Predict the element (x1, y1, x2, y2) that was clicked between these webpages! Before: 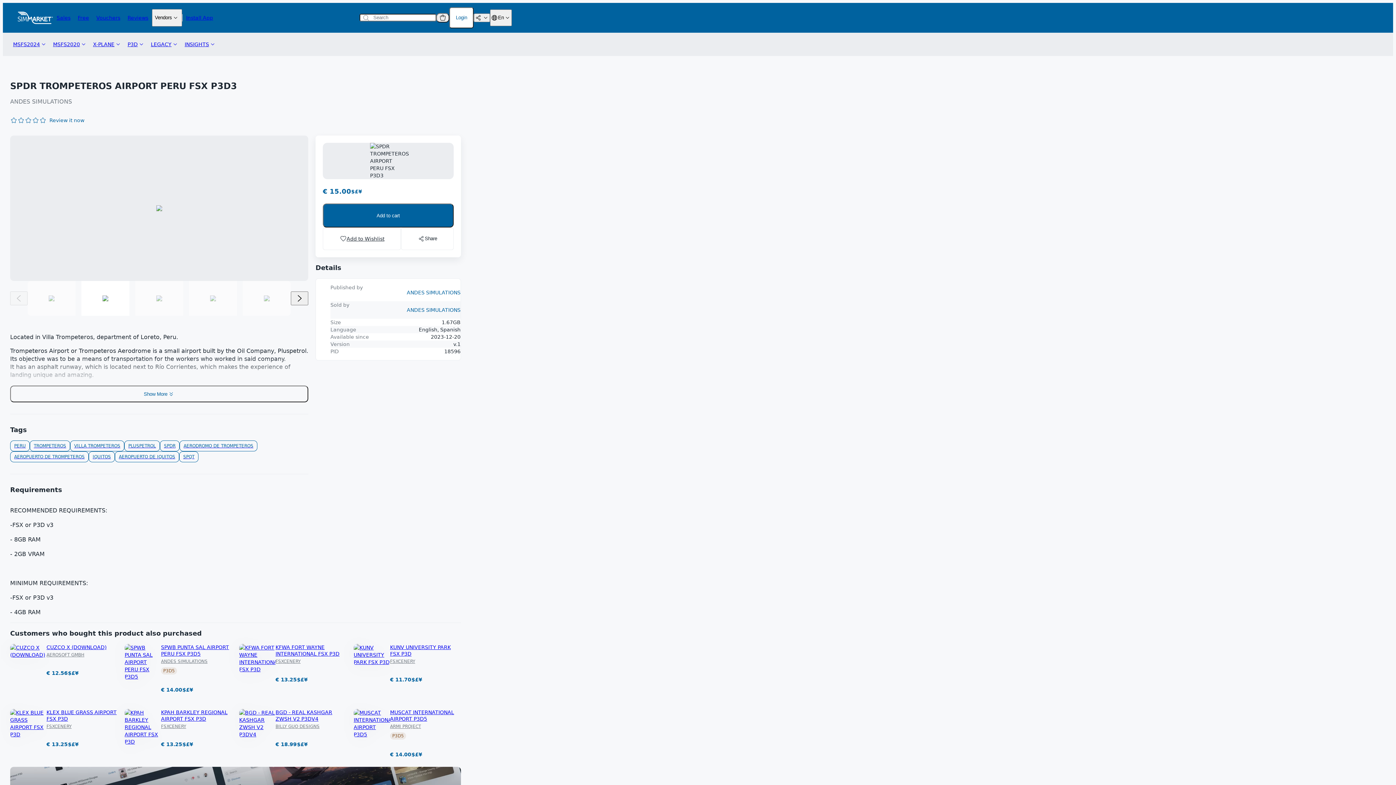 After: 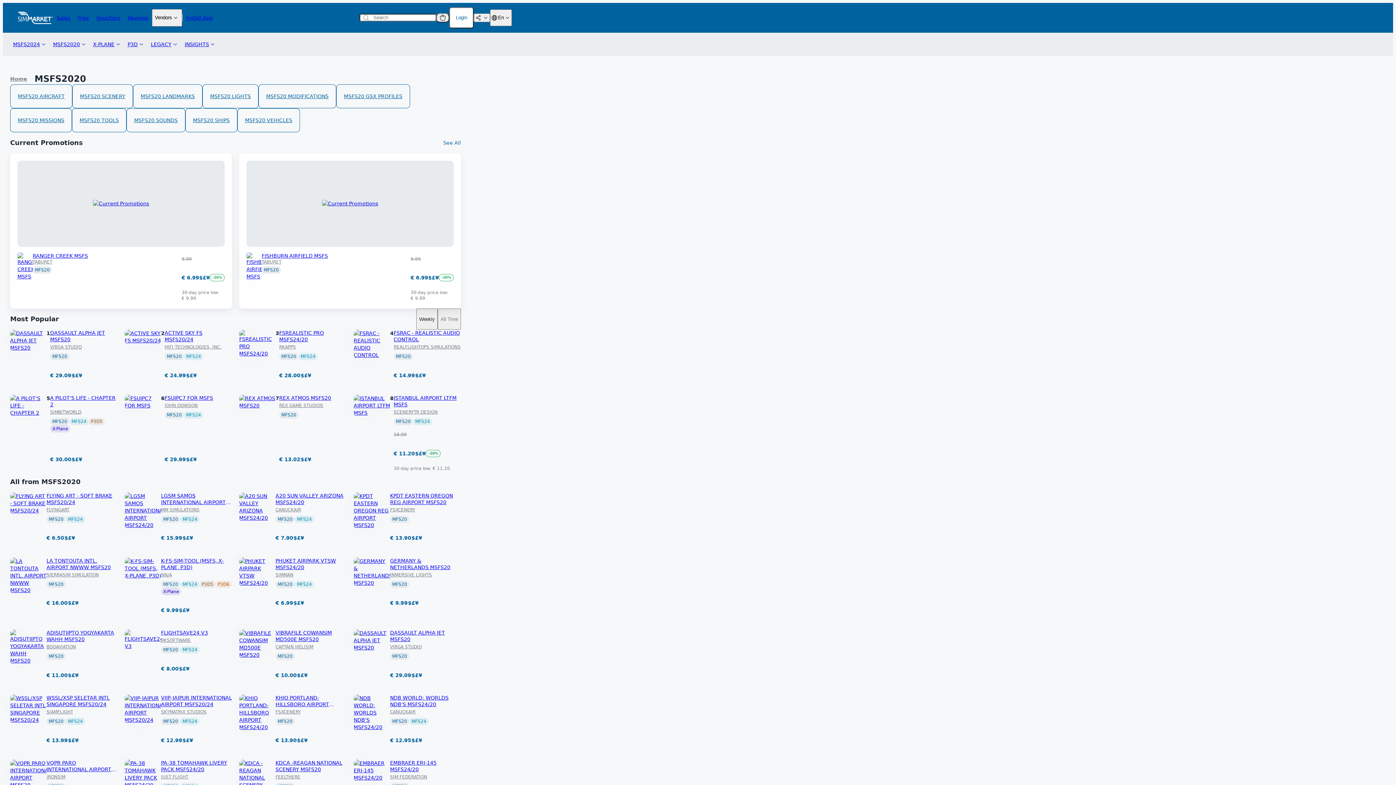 Action: bbox: (47, 35, 87, 52) label: MSFS2020